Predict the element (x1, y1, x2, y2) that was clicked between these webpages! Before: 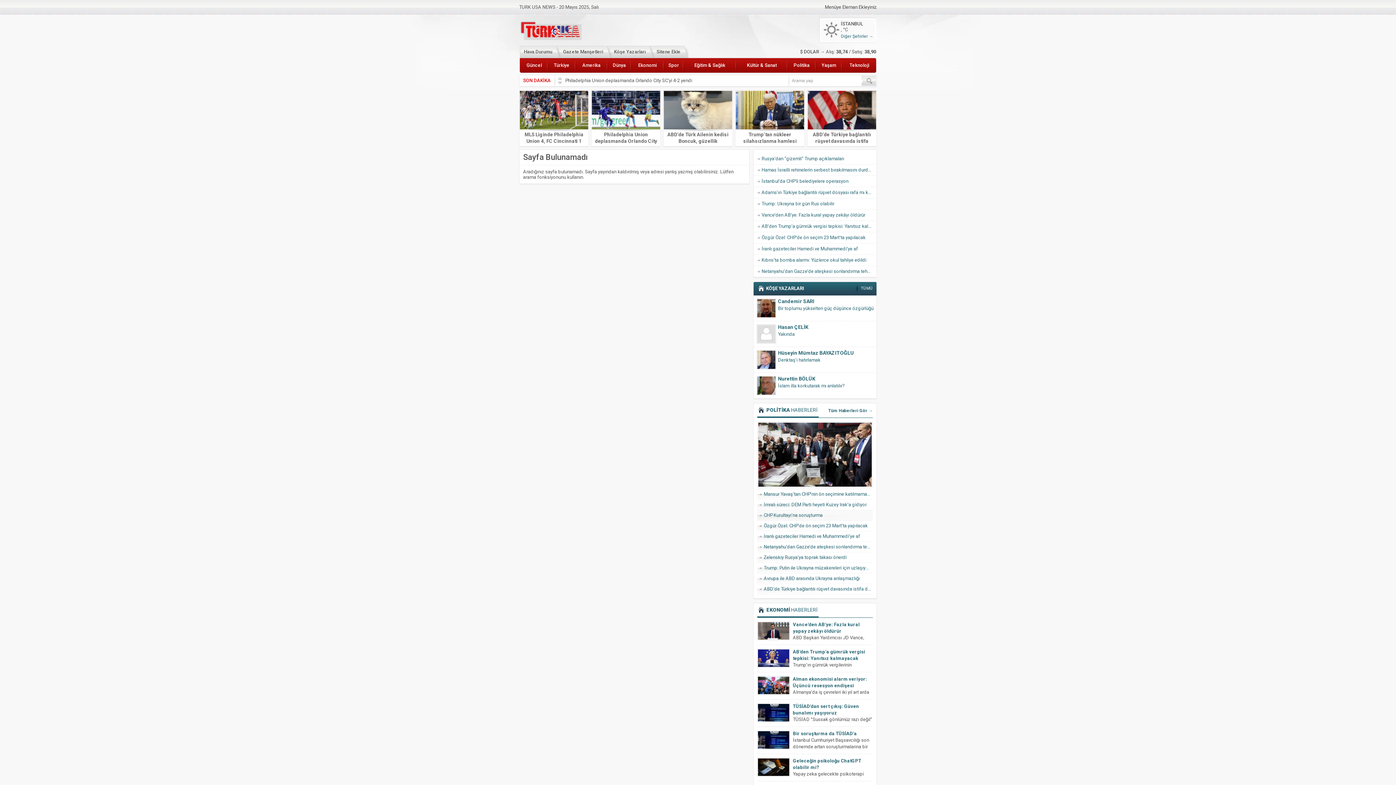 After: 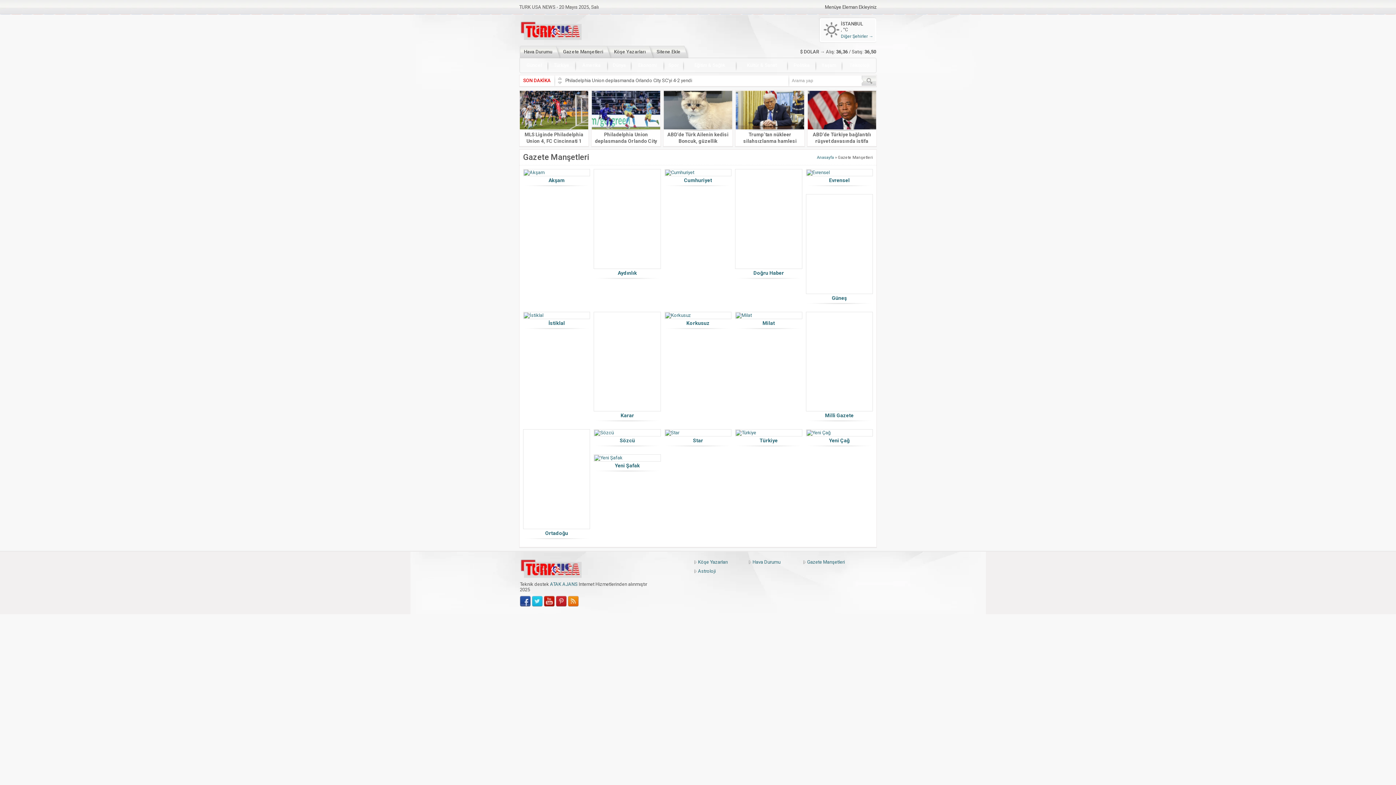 Action: bbox: (563, 45, 603, 58) label: Gazete Manşetleri